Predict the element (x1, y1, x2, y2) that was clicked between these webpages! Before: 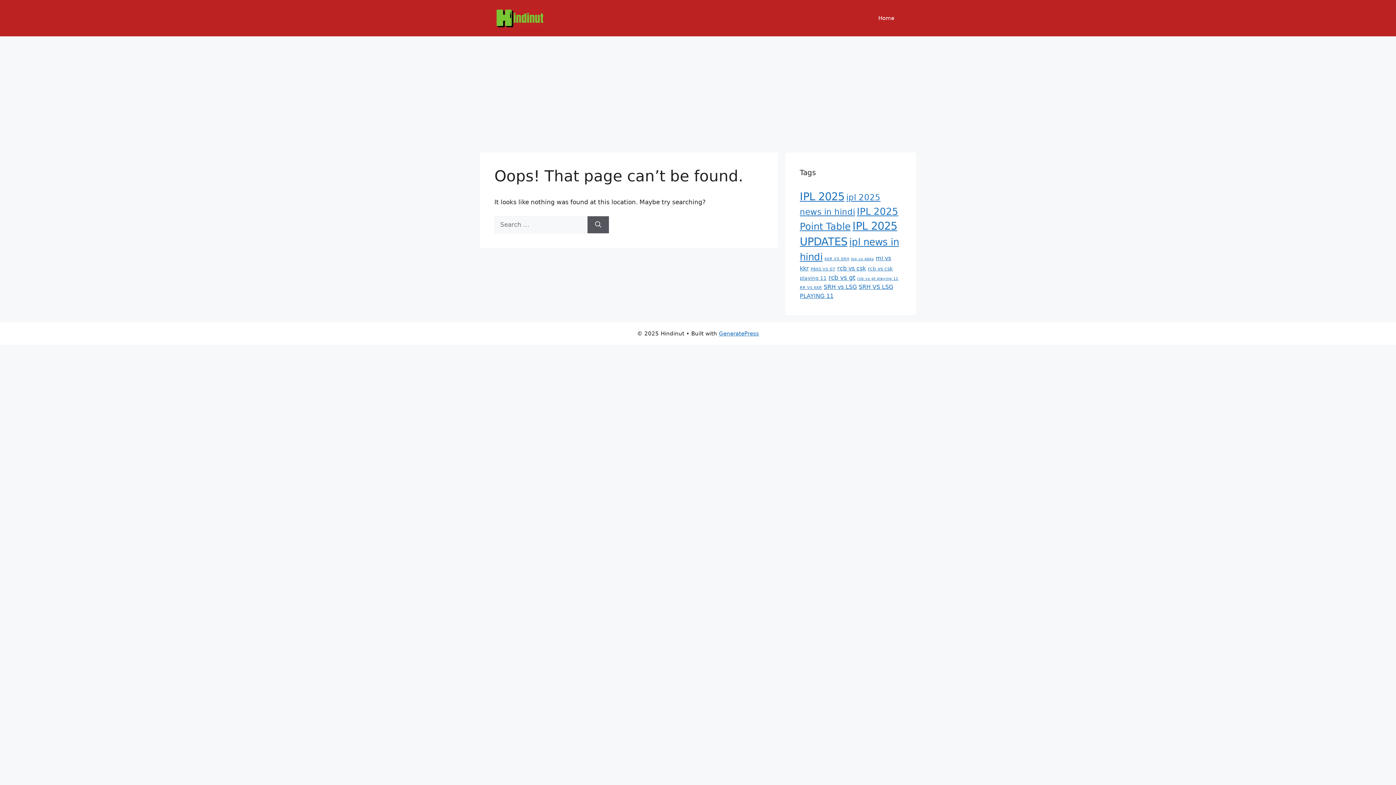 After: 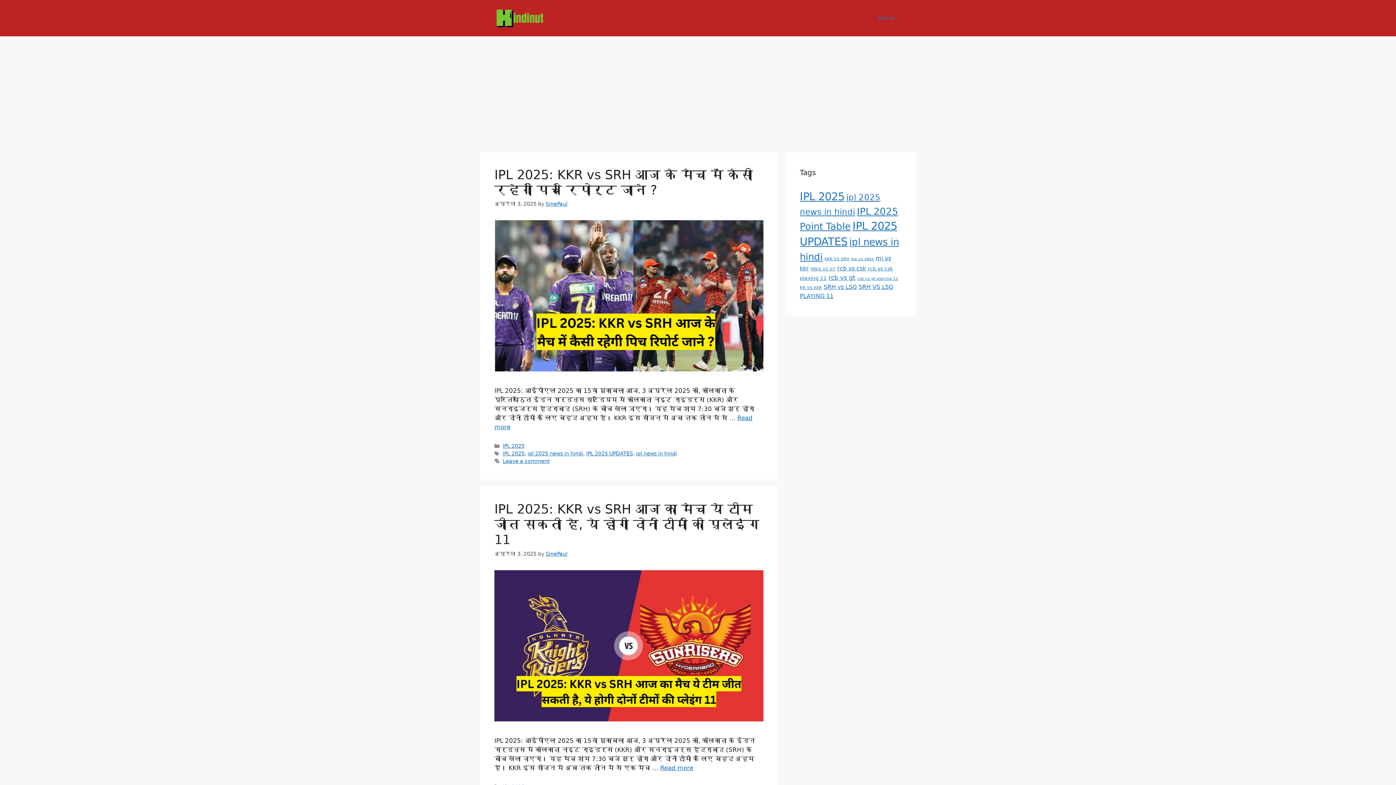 Action: bbox: (494, 14, 545, 21)